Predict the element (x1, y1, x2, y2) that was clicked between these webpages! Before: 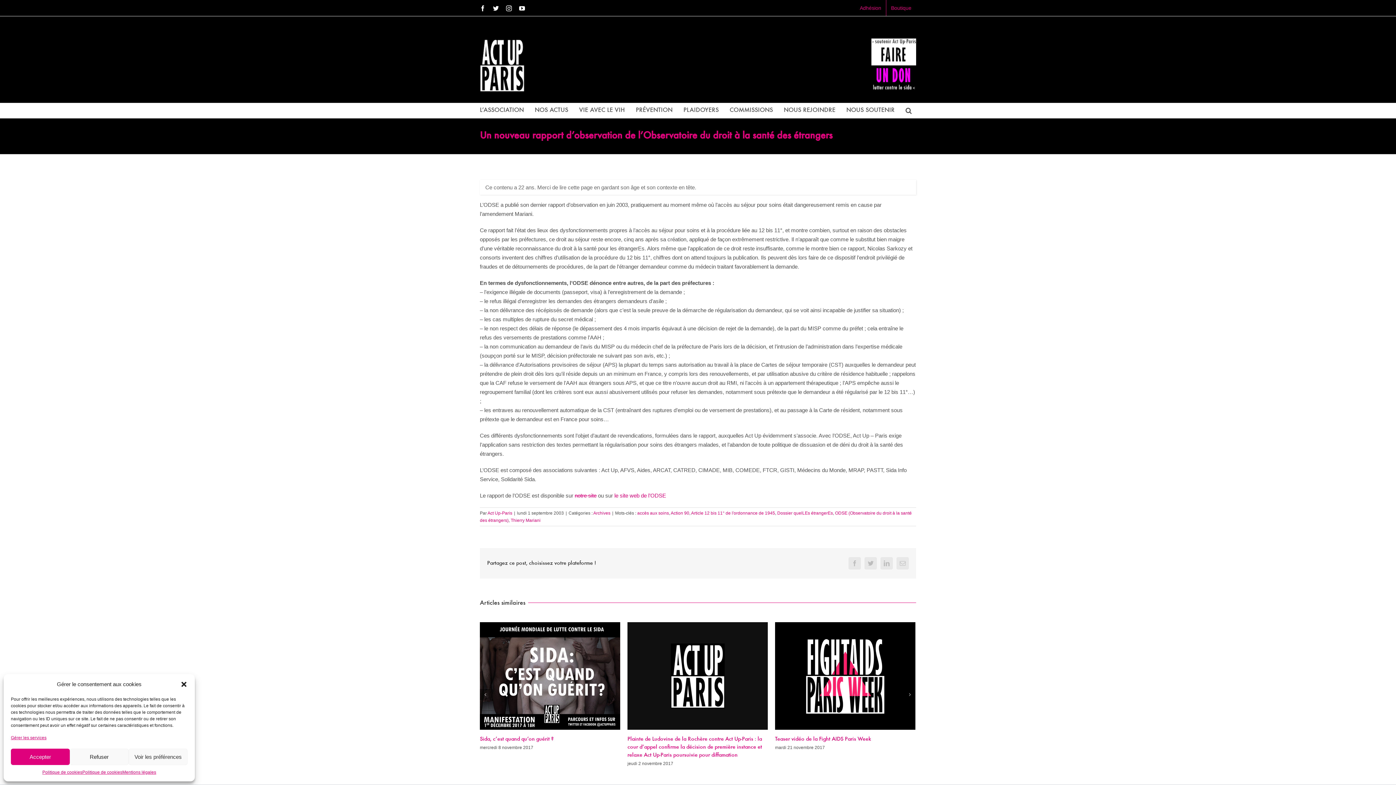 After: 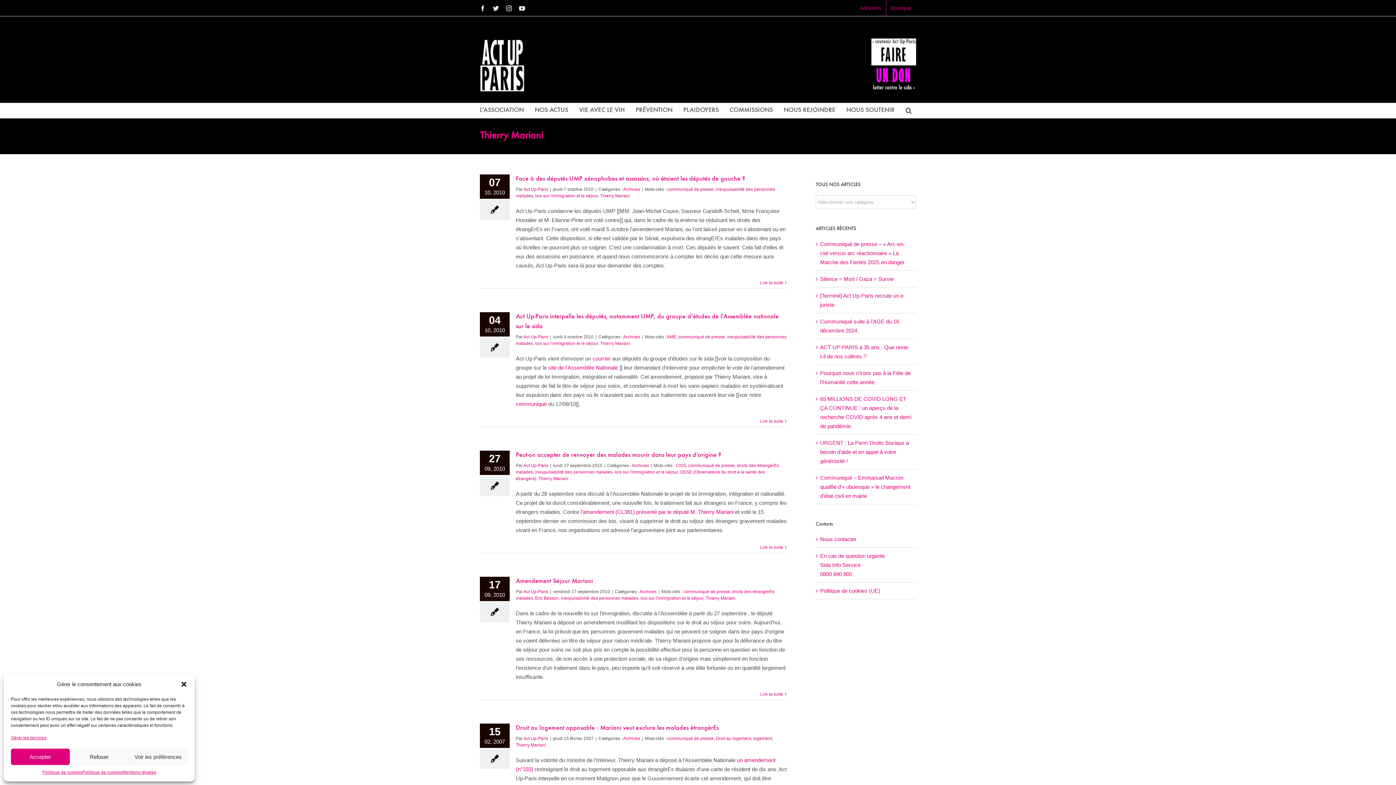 Action: bbox: (510, 518, 540, 523) label: Thierry Mariani